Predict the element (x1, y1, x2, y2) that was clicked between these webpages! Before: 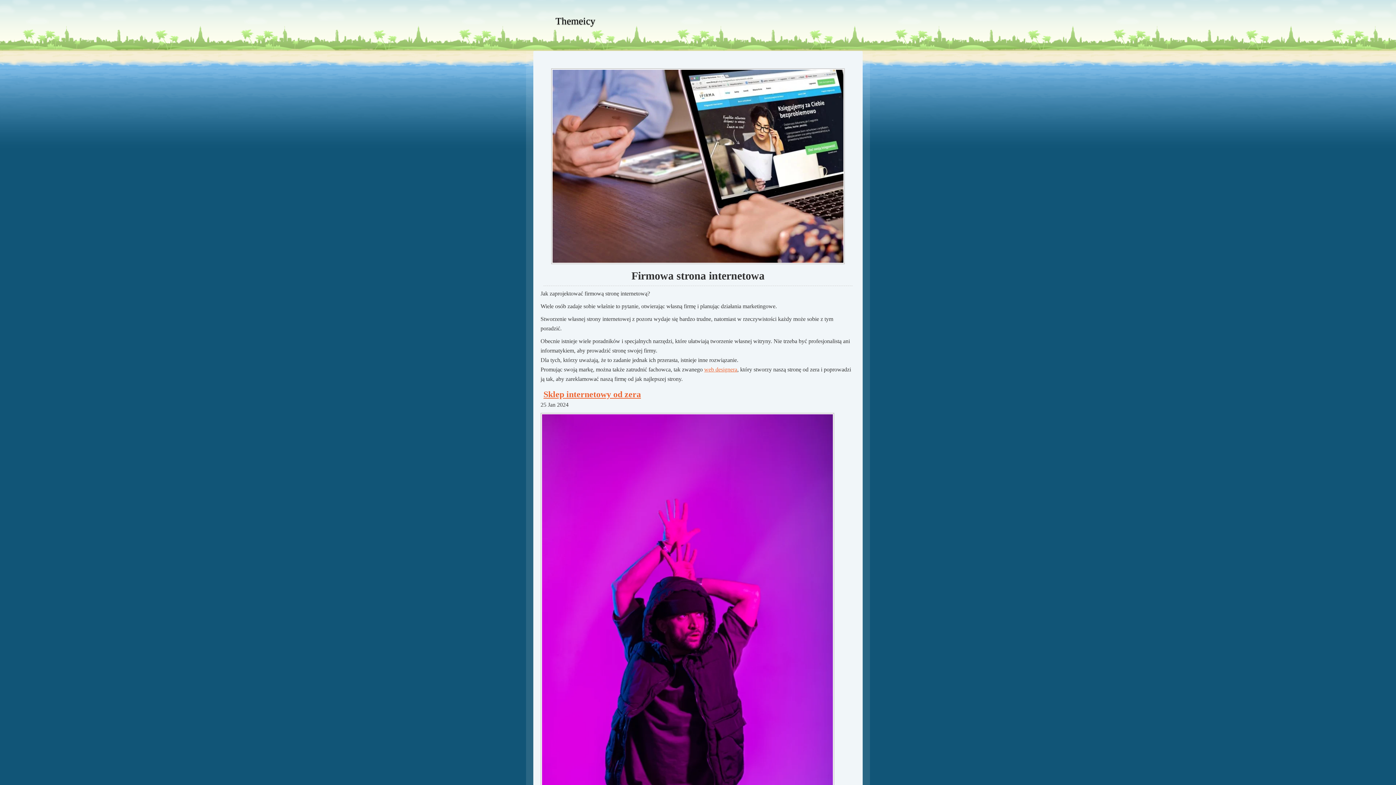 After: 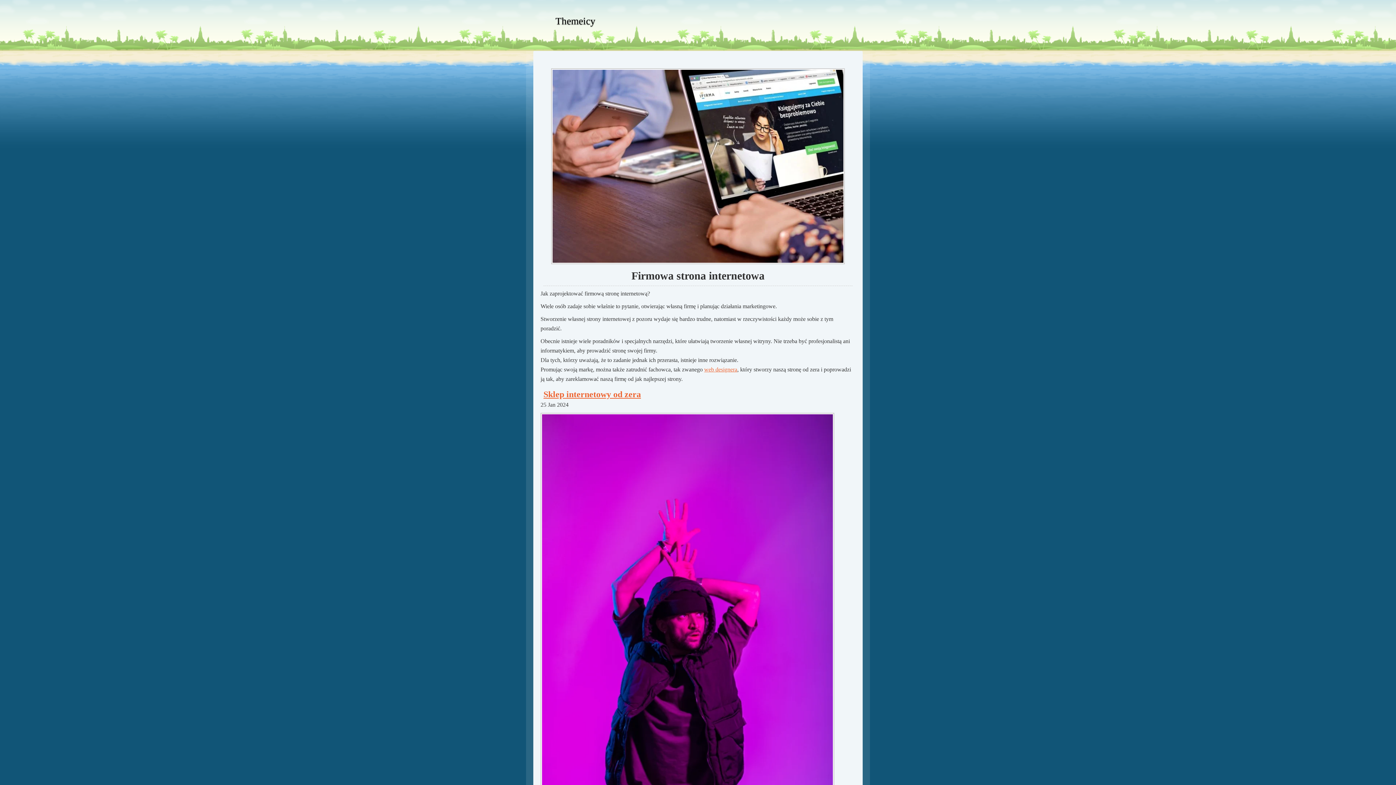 Action: label: Themeicy bbox: (548, 15, 602, 26)